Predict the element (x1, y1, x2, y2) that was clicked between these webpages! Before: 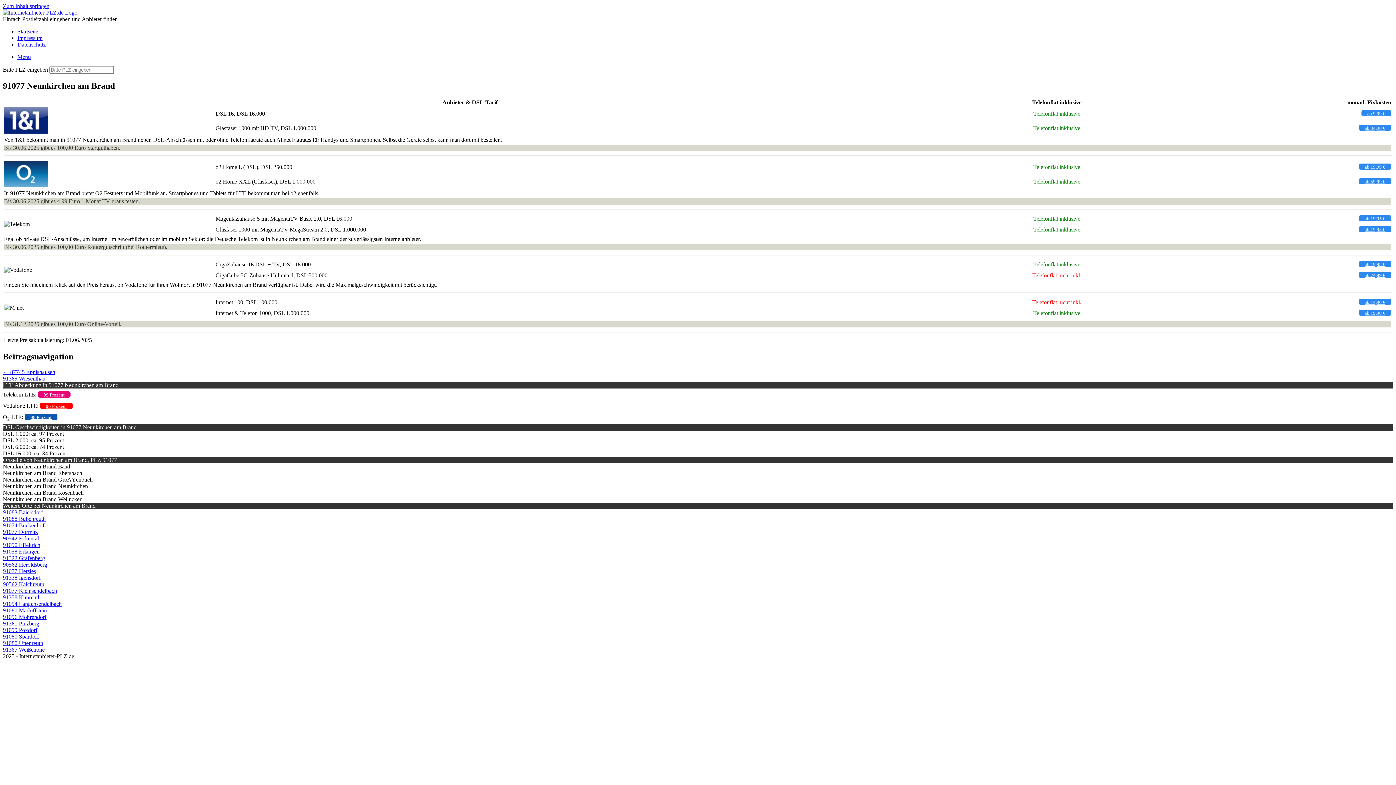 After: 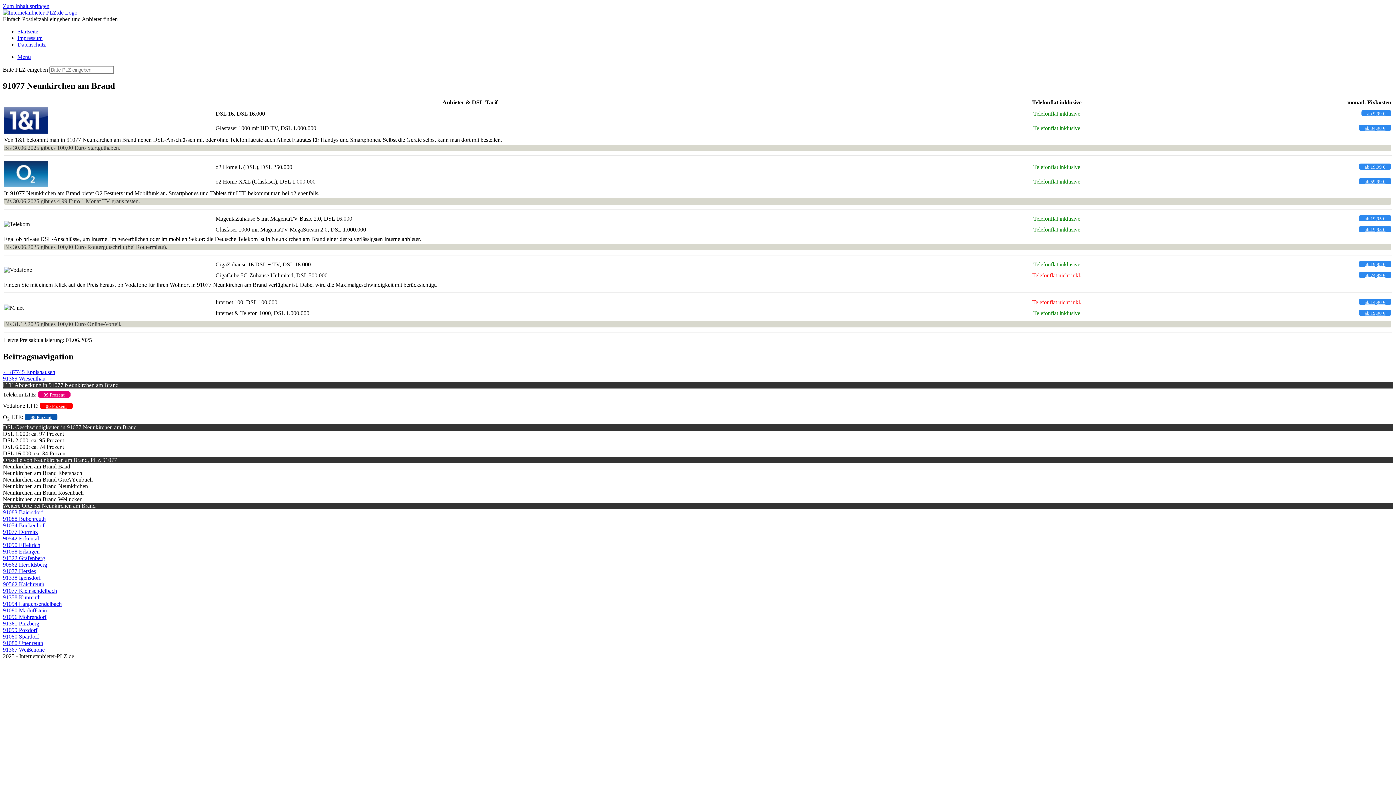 Action: label: ab 19,95 € bbox: (1359, 215, 1391, 221)